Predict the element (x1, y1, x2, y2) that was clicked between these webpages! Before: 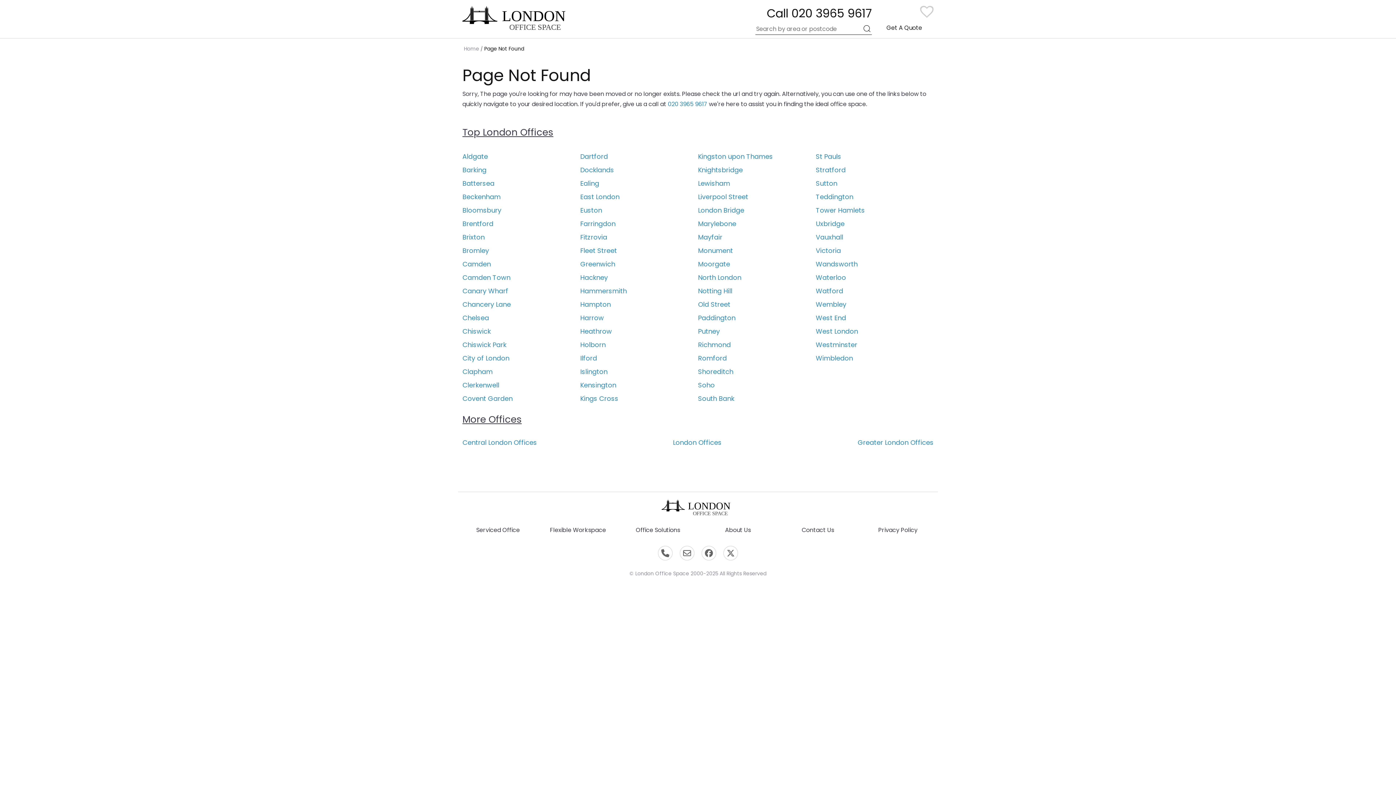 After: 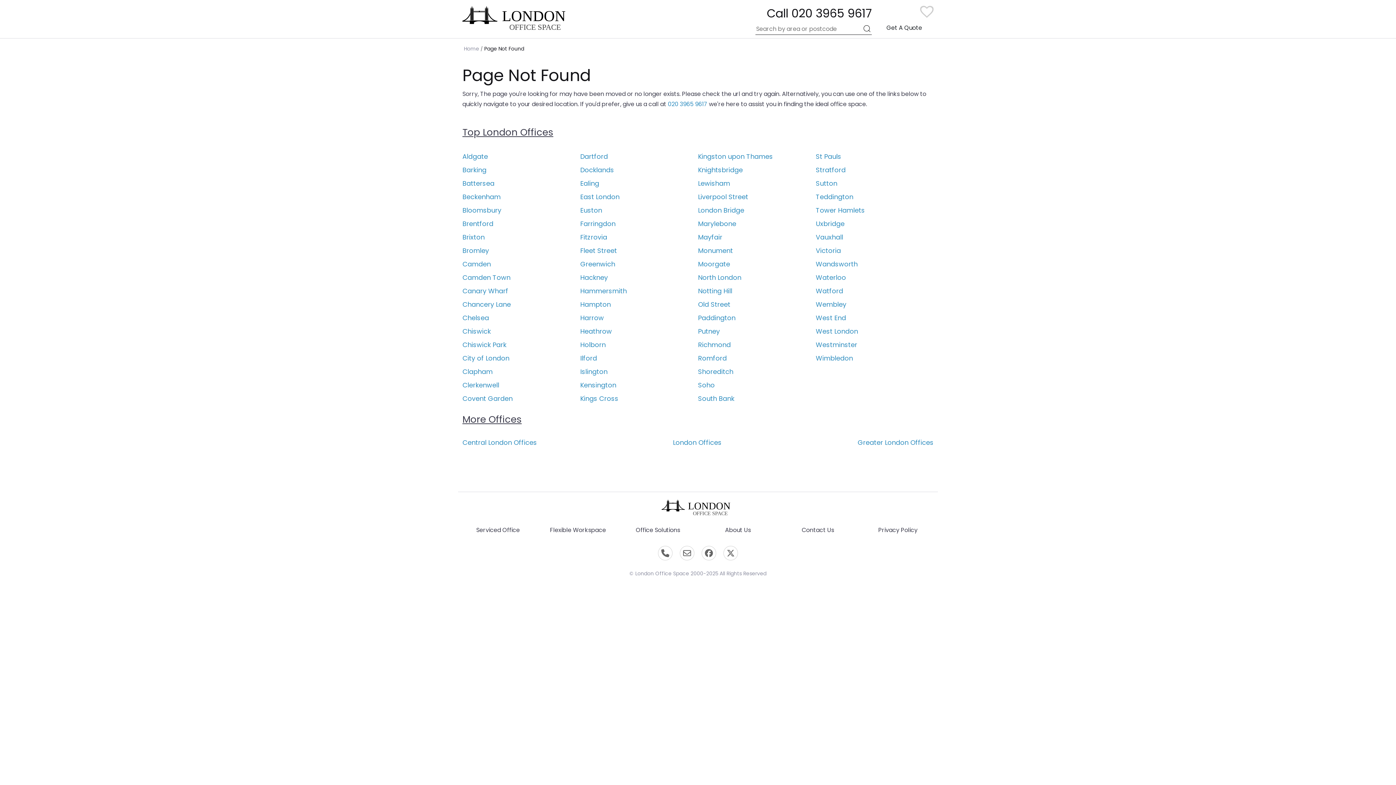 Action: bbox: (701, 546, 716, 560)